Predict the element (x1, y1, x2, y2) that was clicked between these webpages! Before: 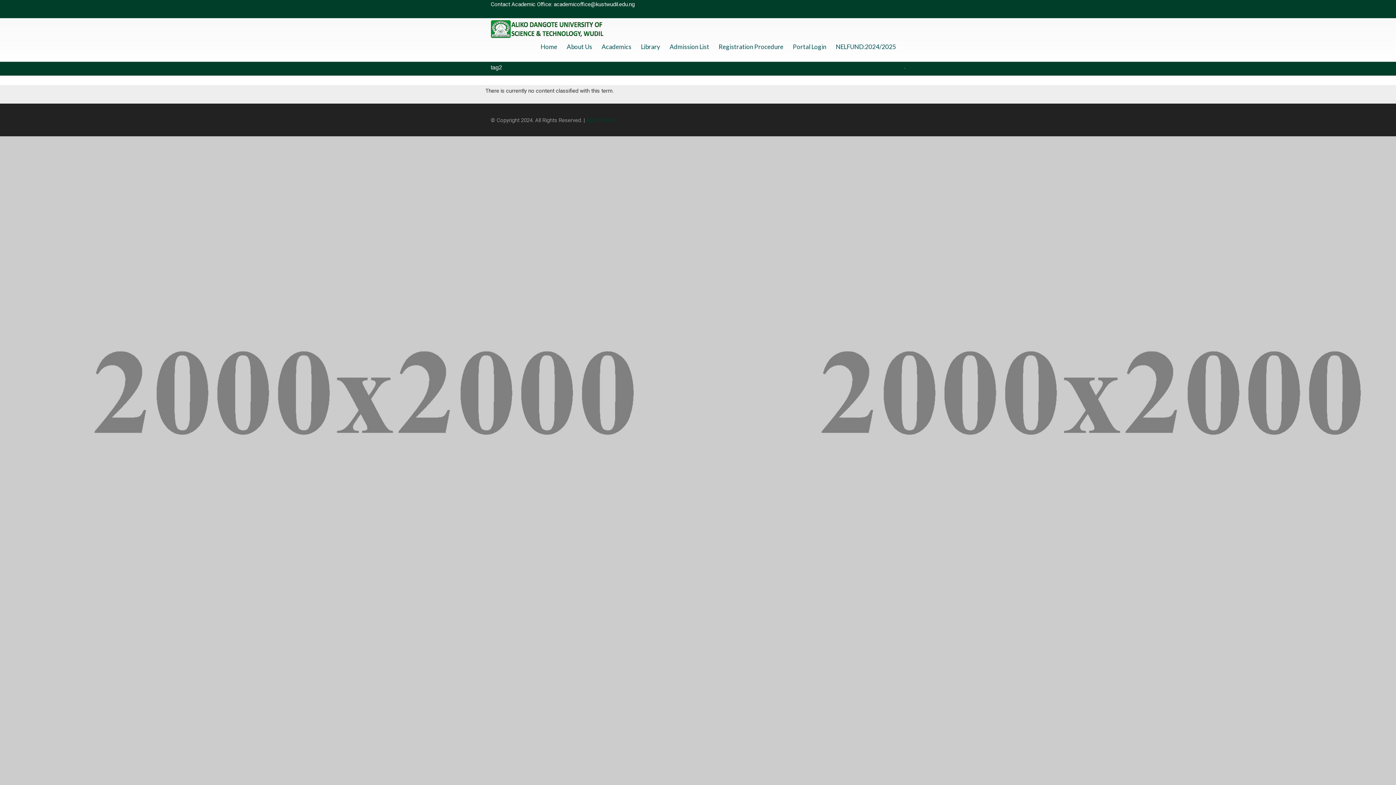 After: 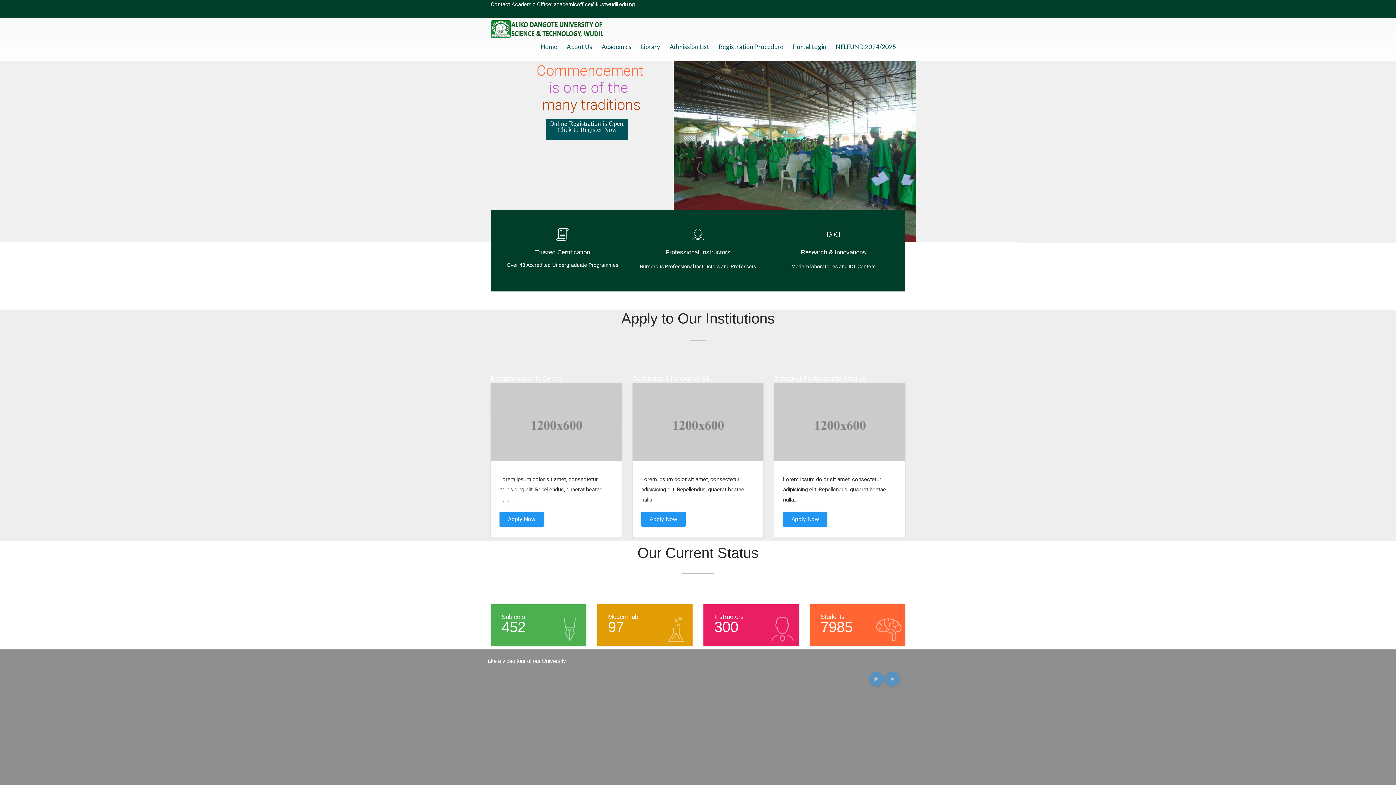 Action: label: Home bbox: (536, 40, 561, 53)